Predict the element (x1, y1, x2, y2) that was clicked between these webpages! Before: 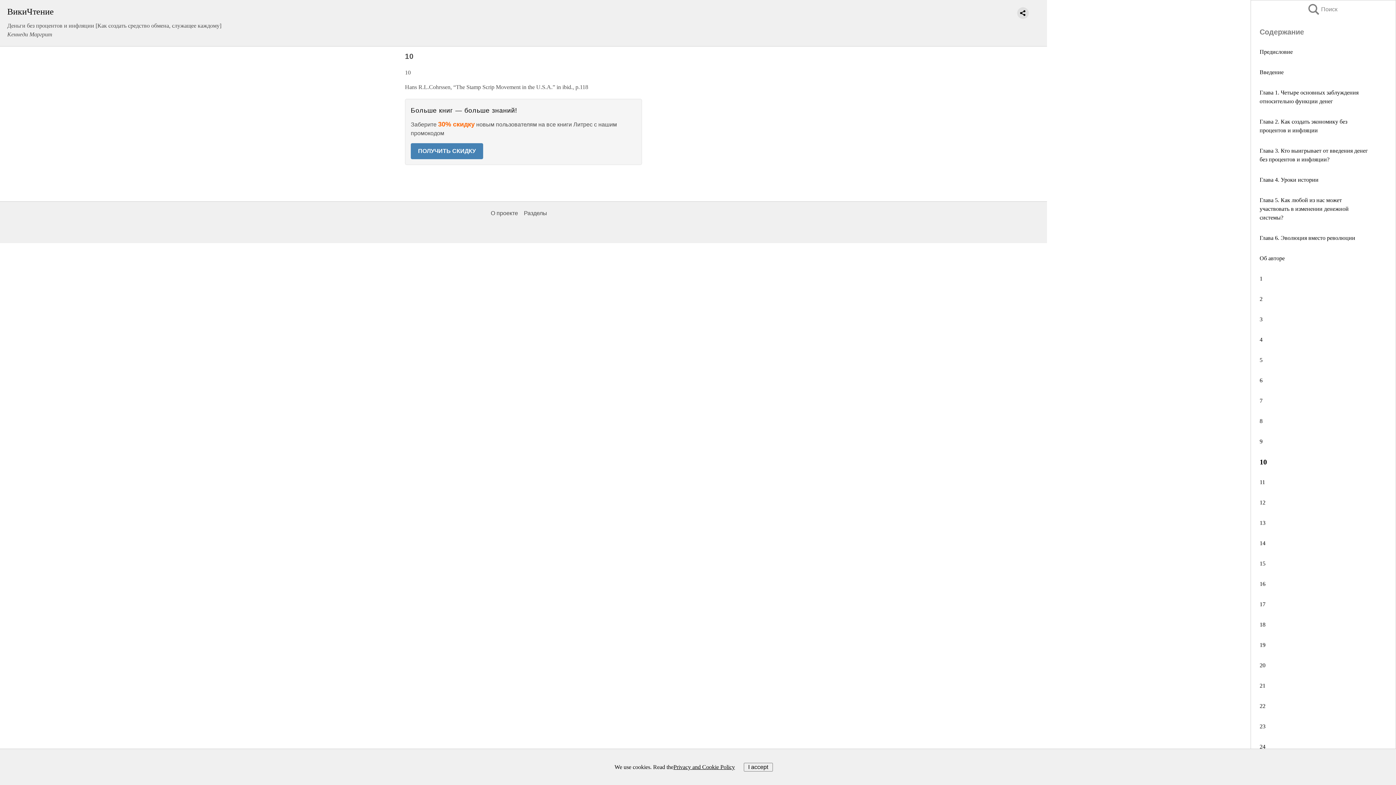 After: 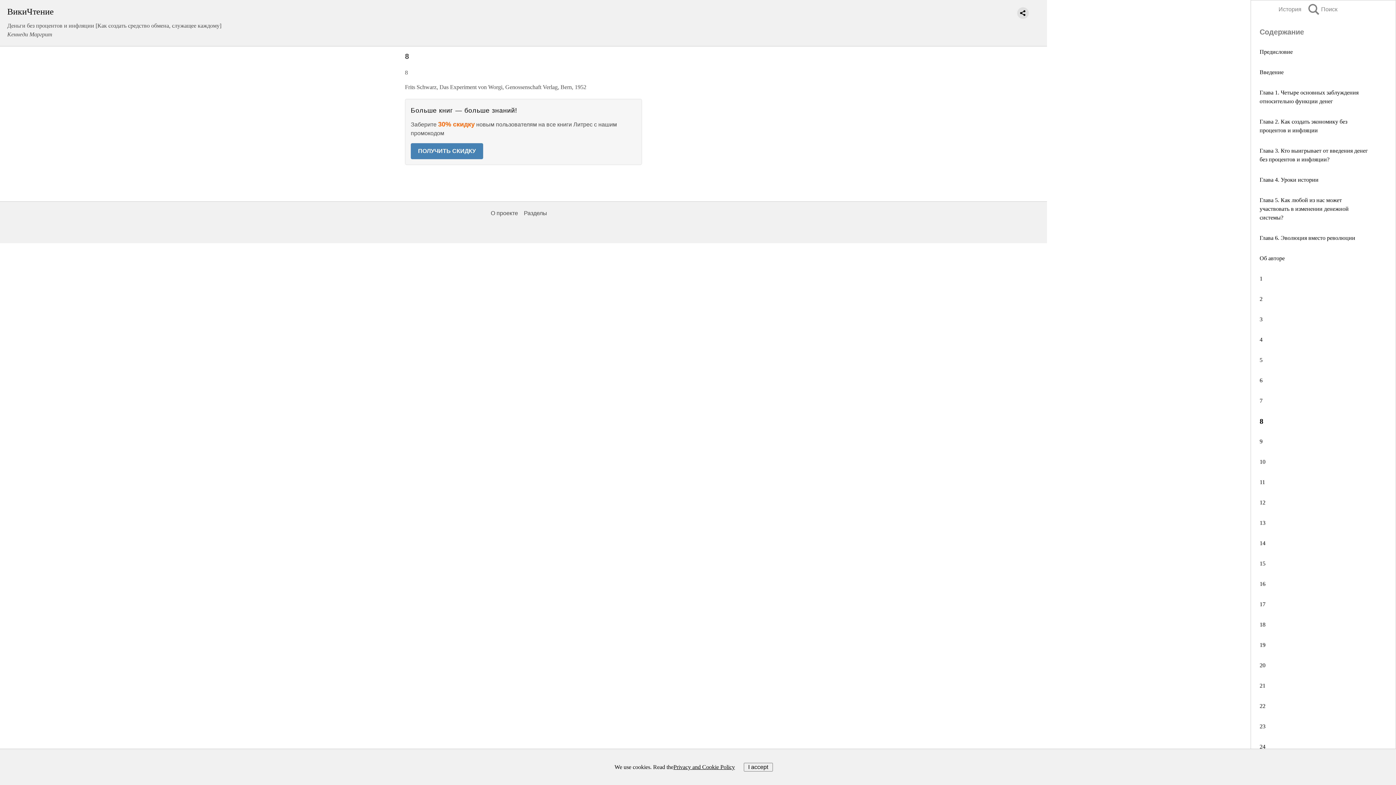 Action: label: 8 bbox: (1260, 418, 1262, 424)